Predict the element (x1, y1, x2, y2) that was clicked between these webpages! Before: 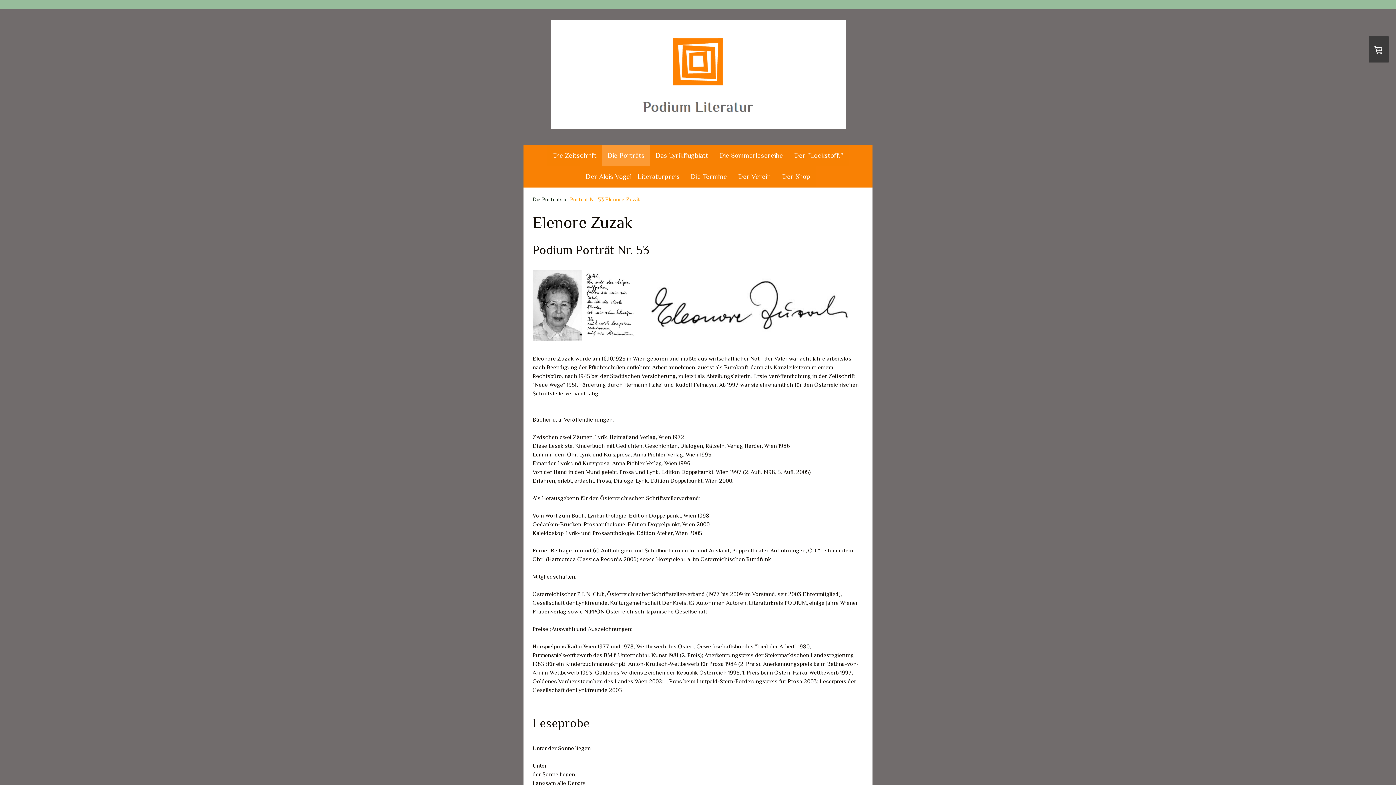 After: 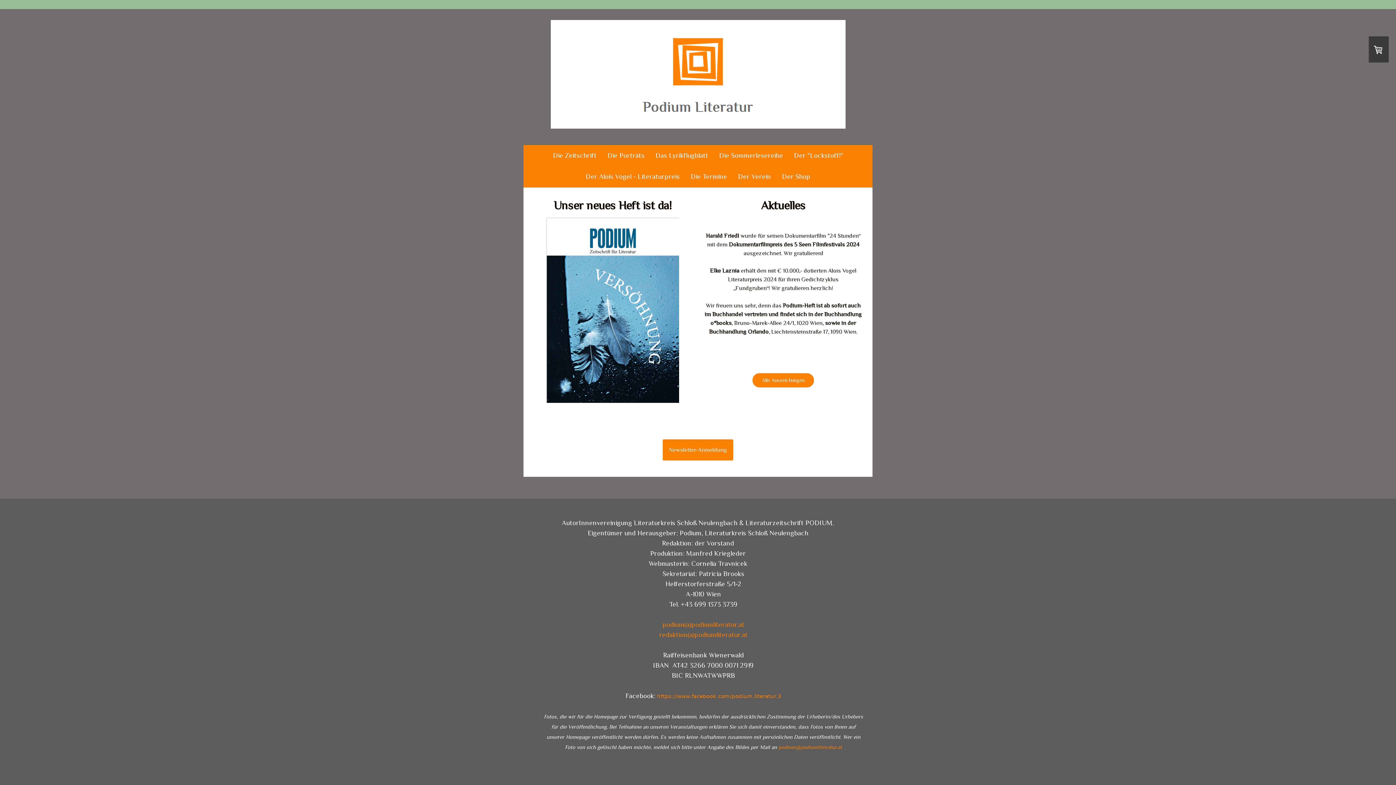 Action: bbox: (550, 20, 845, 28)